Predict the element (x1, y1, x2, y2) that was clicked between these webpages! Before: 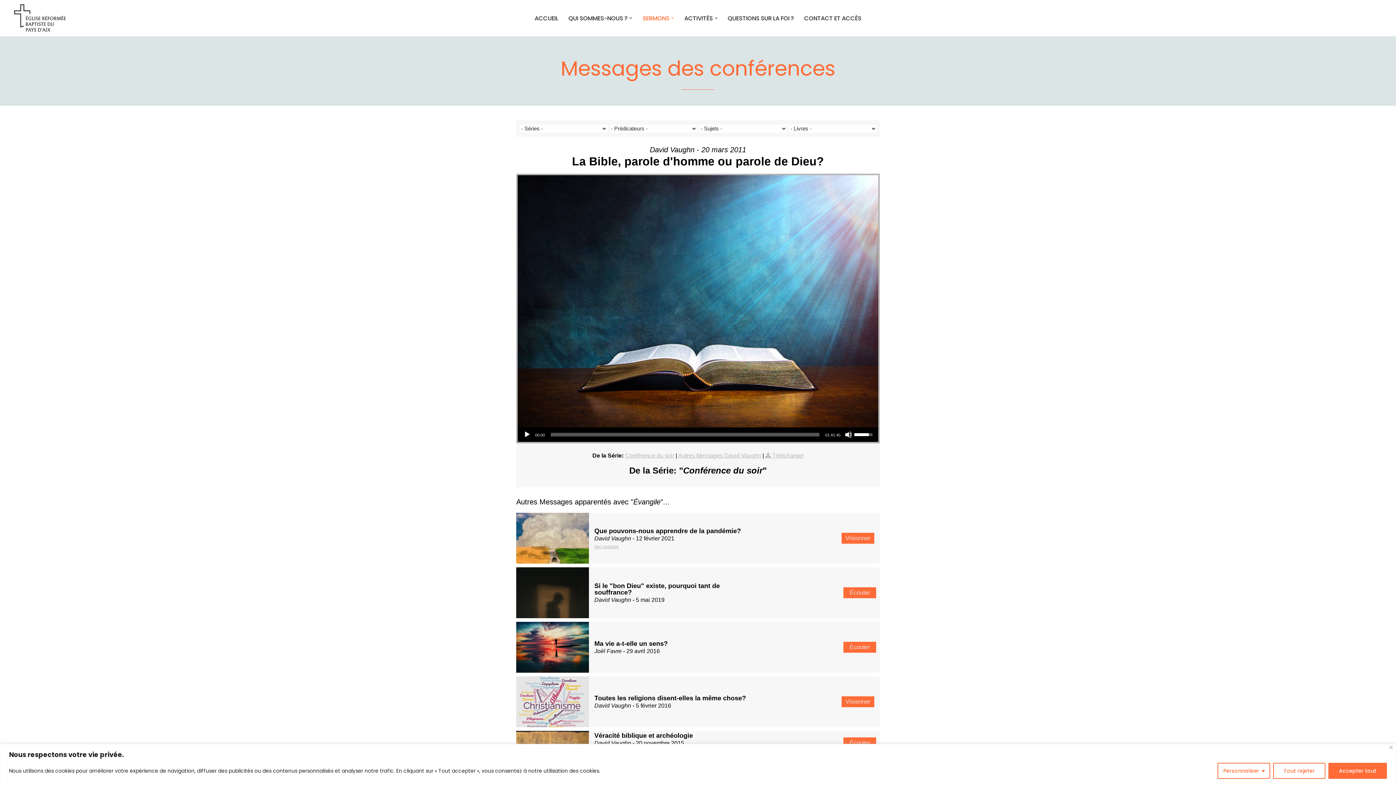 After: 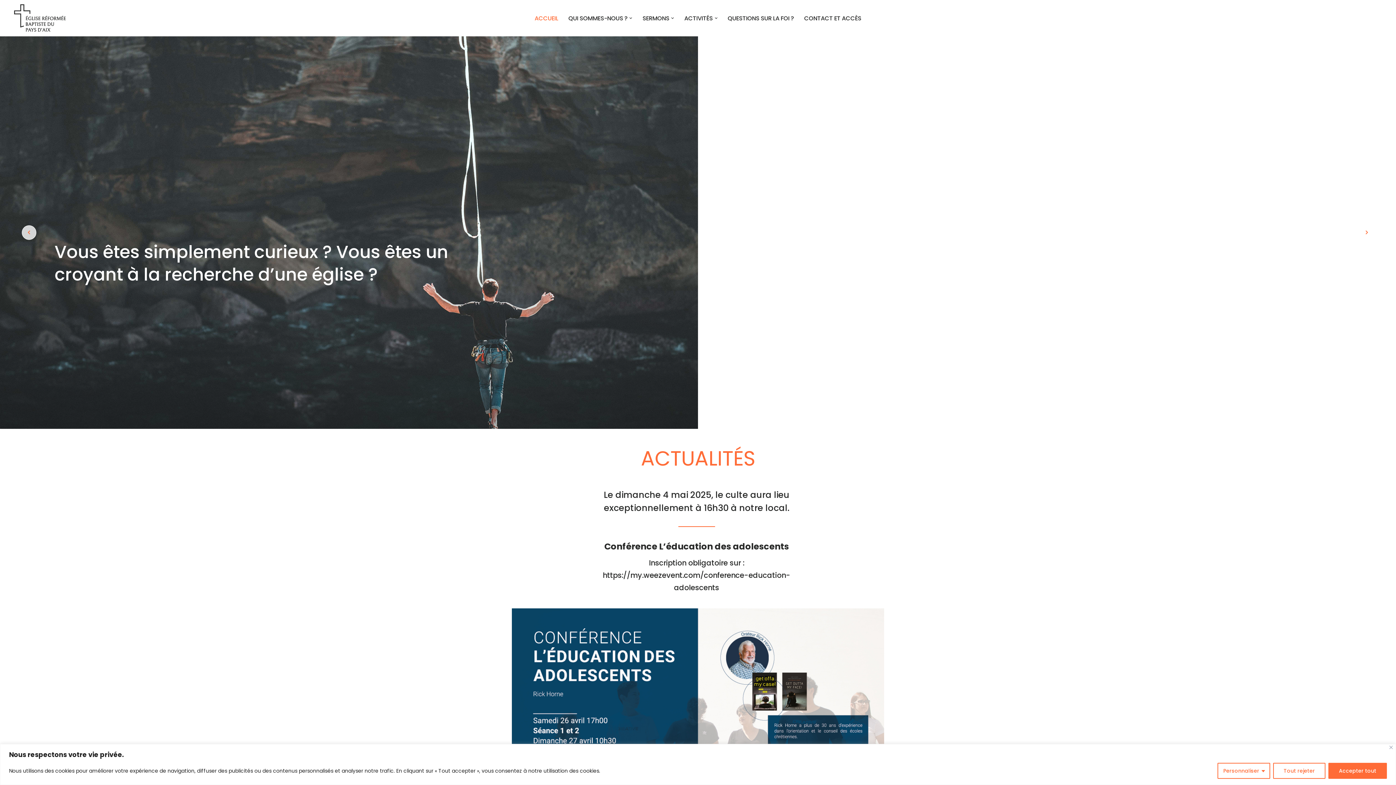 Action: label: ACCUEIL bbox: (534, 14, 558, 22)